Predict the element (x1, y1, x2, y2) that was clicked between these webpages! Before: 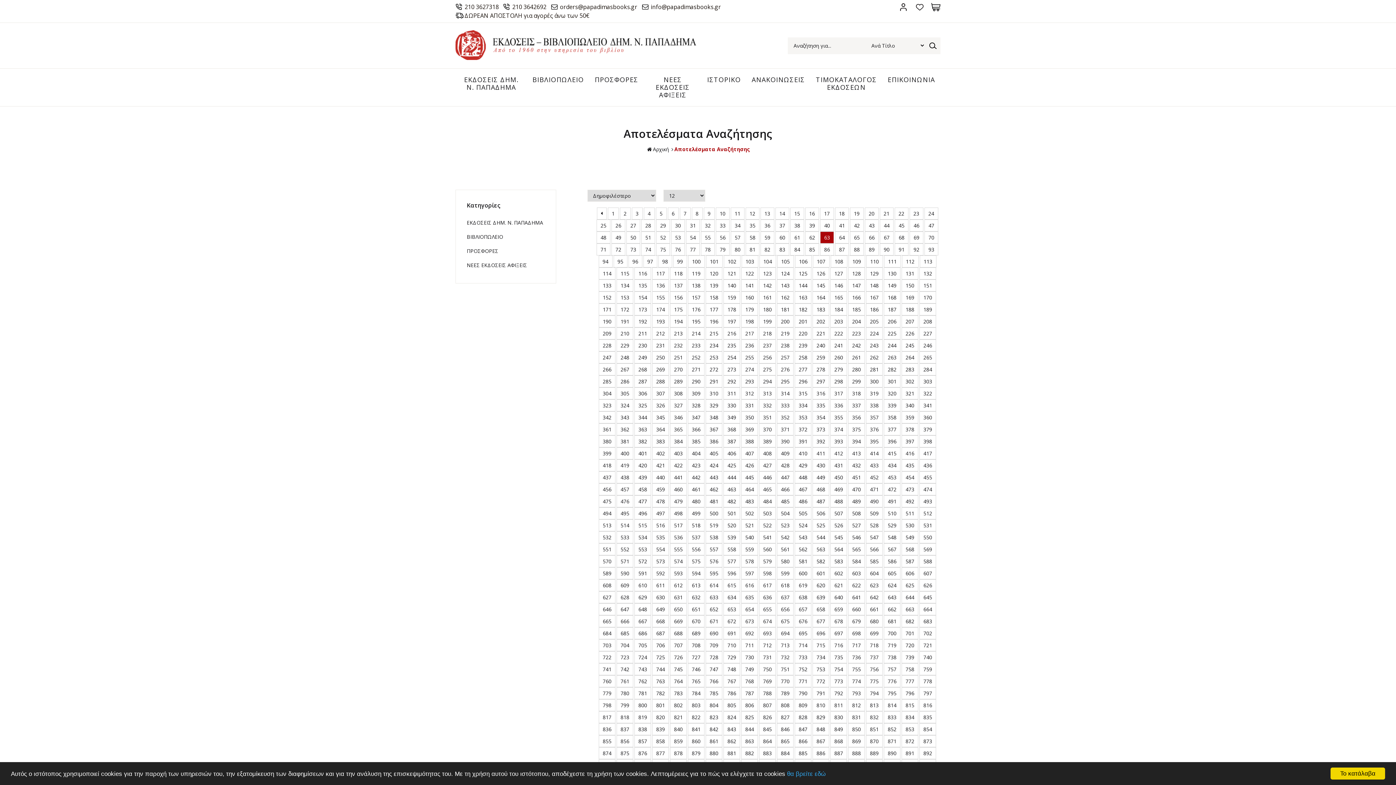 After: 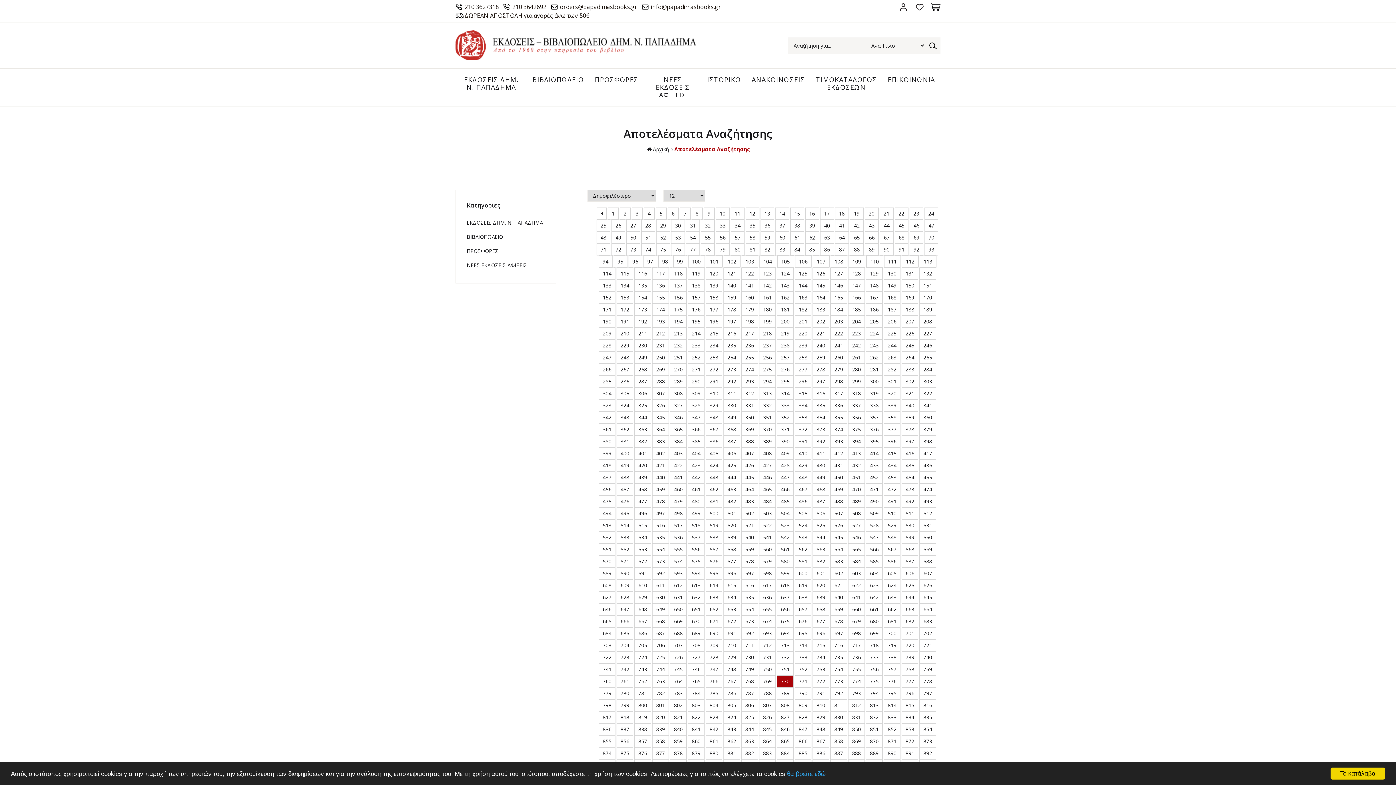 Action: label: 770 bbox: (777, 675, 793, 687)